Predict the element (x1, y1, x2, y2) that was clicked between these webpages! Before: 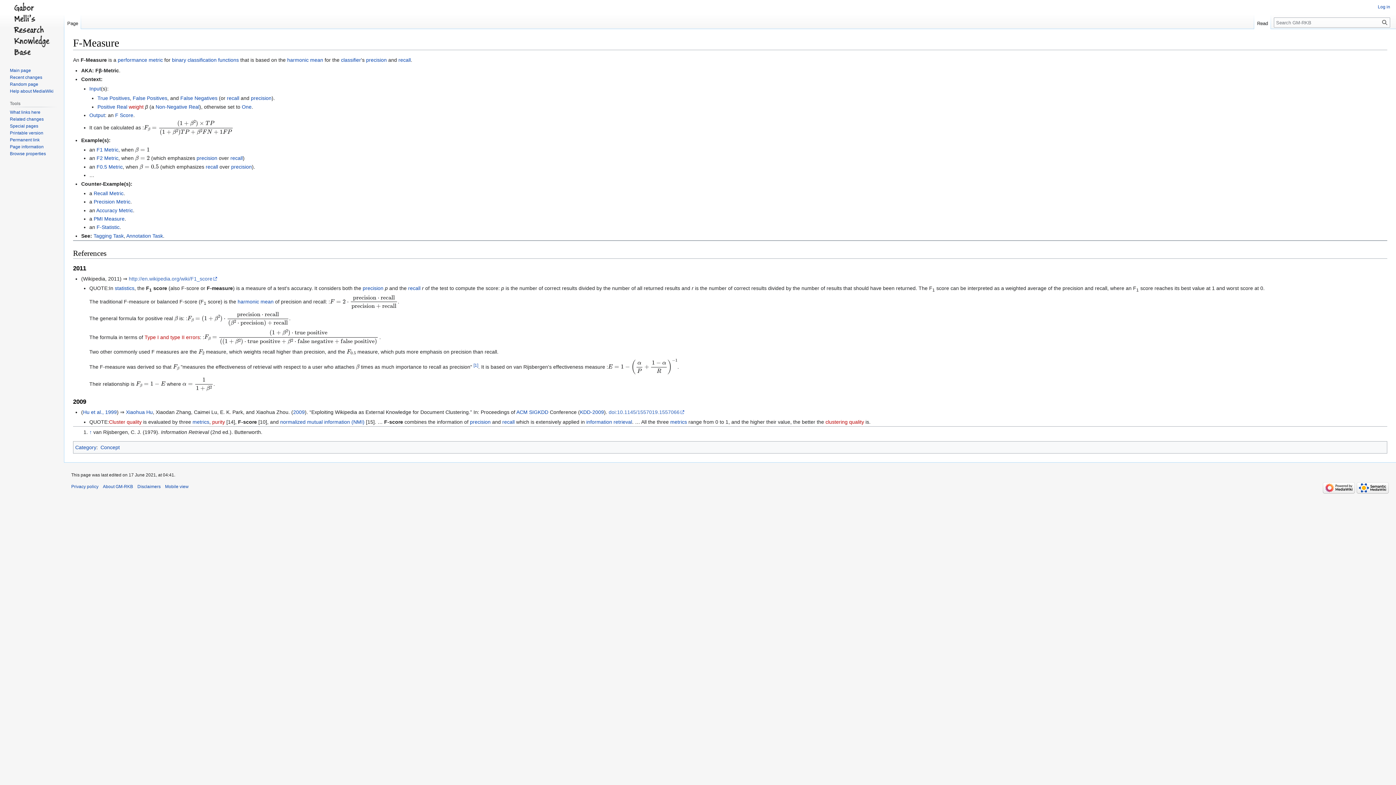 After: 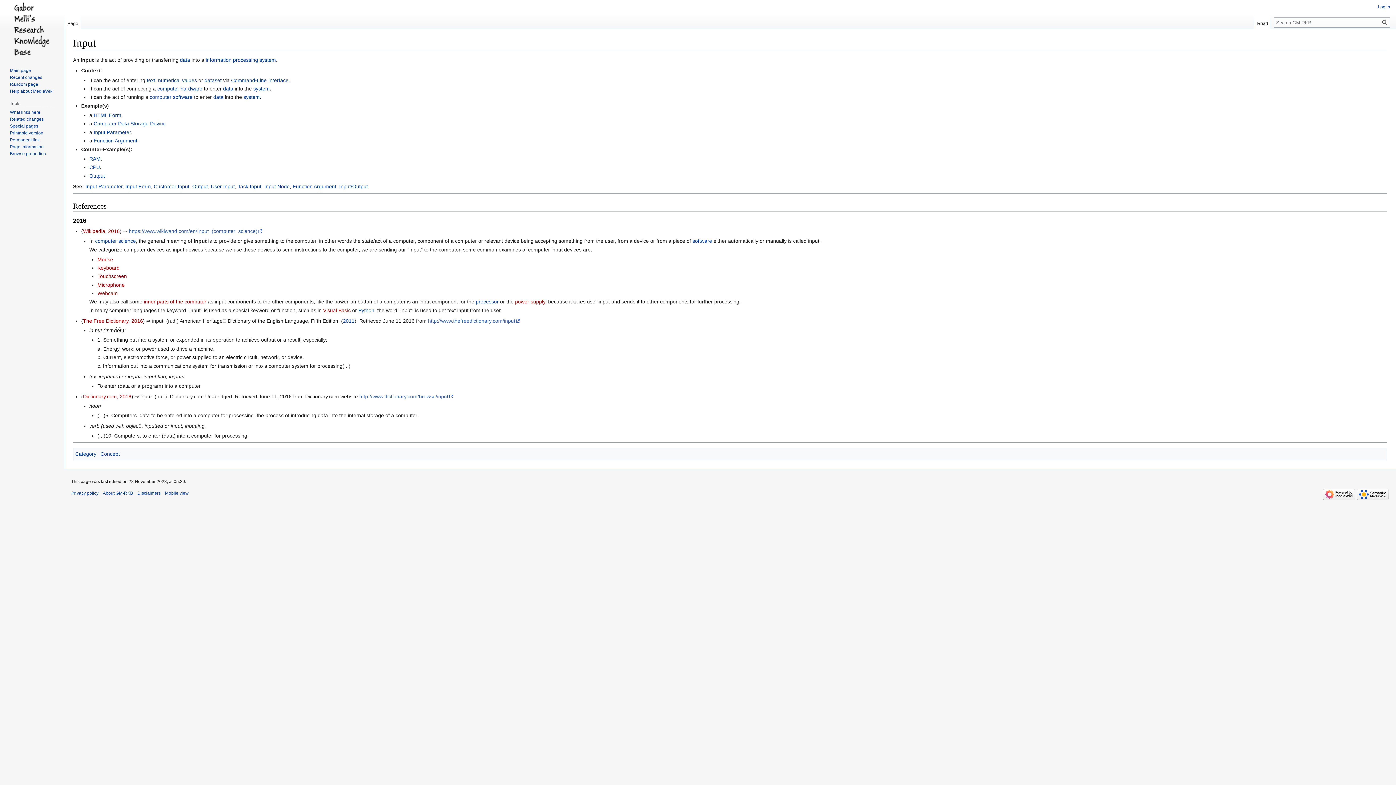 Action: label: Input bbox: (89, 85, 101, 91)